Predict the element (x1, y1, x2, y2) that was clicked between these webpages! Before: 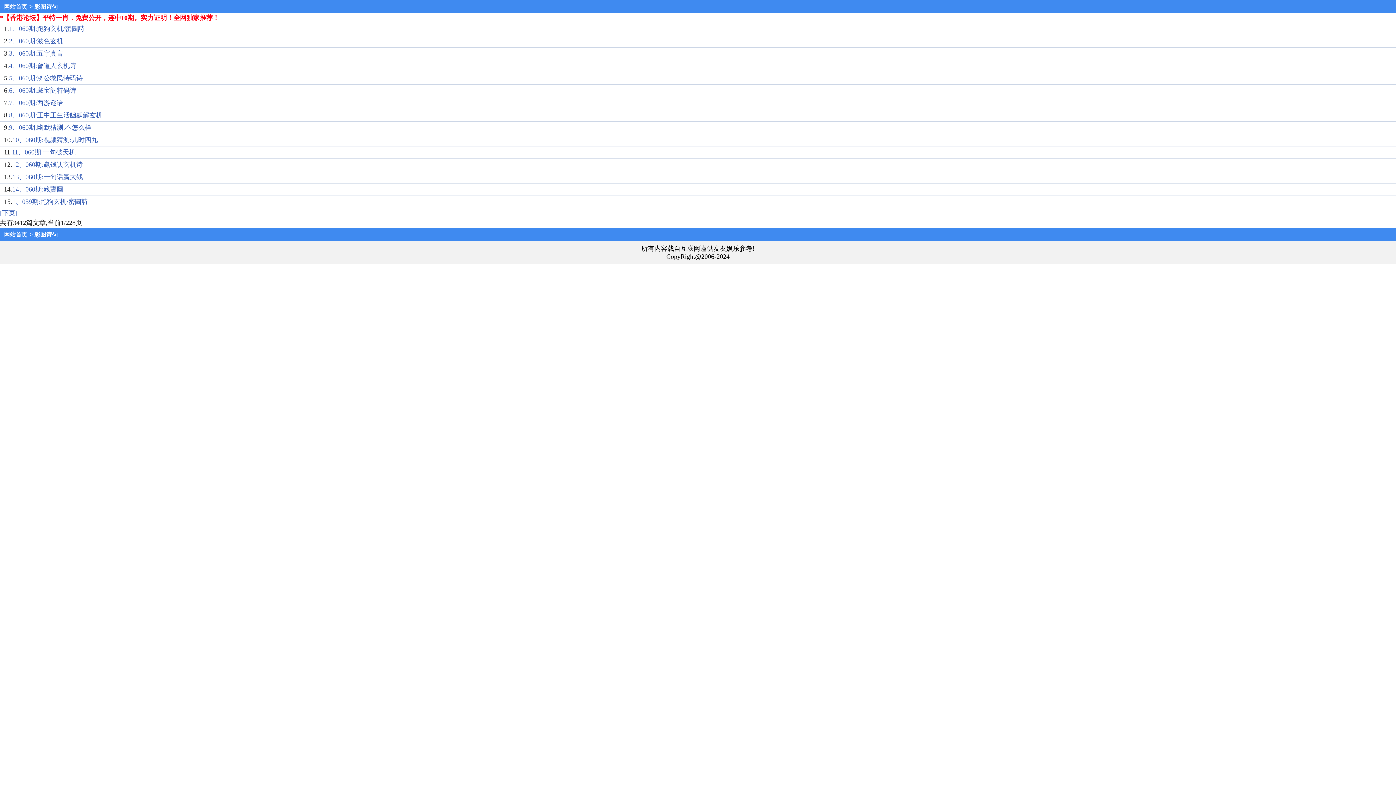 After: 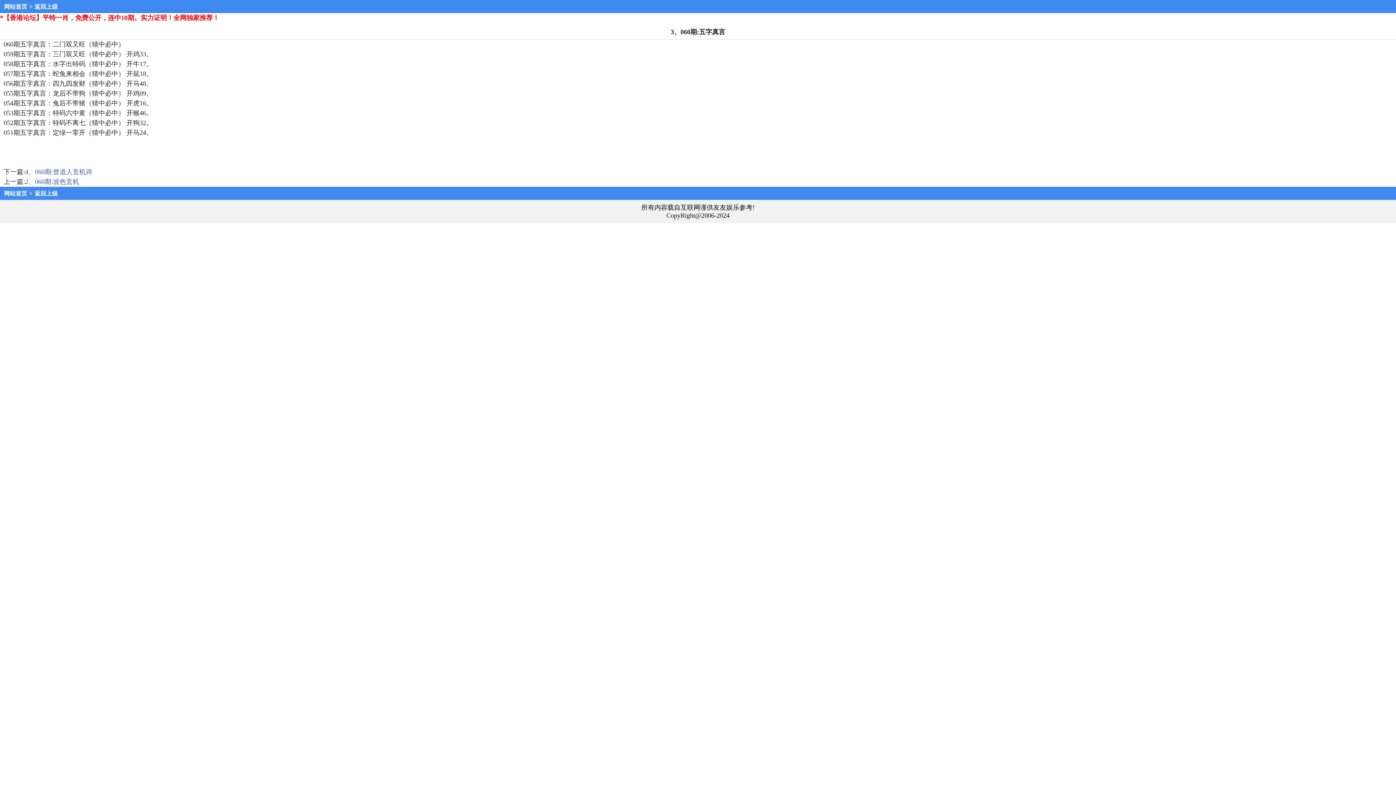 Action: label: 3、060期:五字真言 bbox: (9, 49, 63, 57)